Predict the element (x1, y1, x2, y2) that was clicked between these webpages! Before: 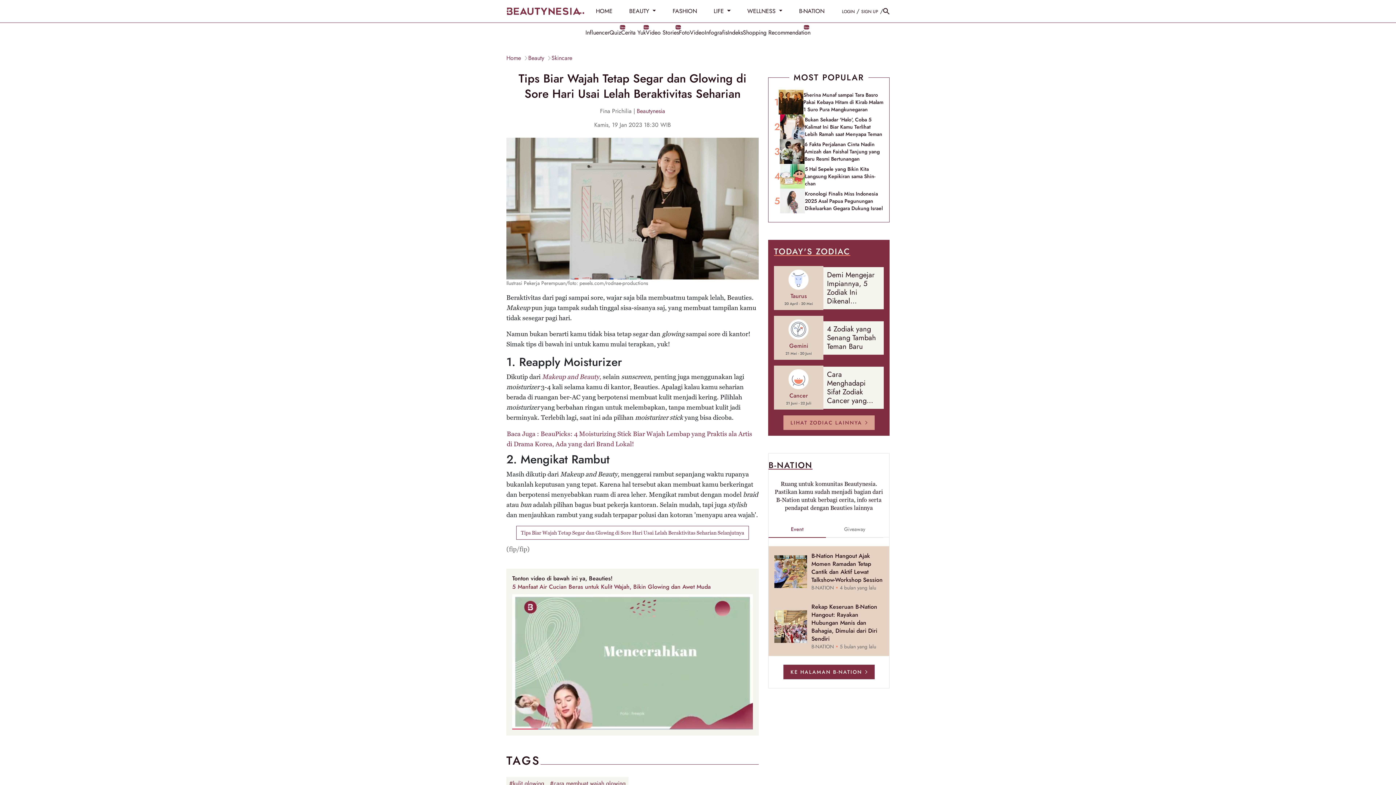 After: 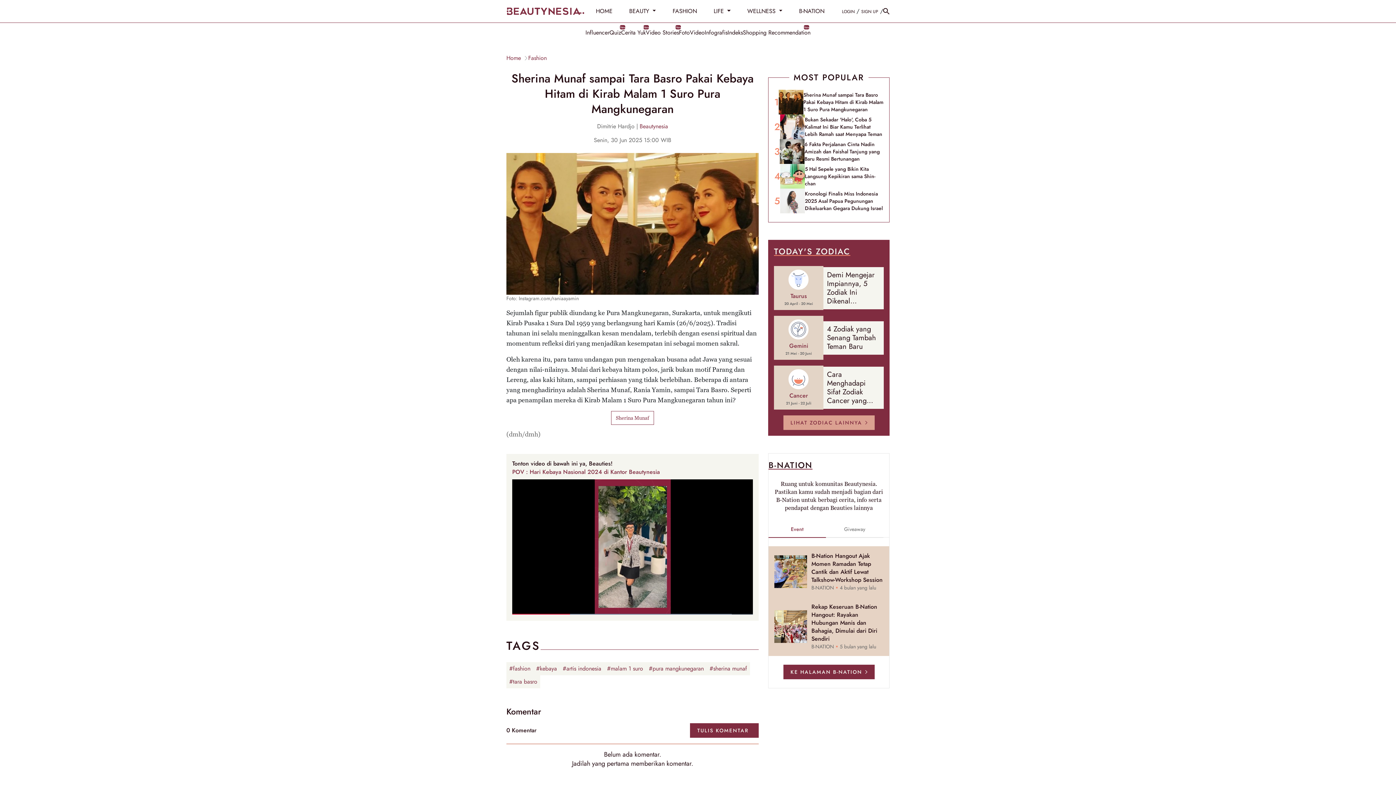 Action: bbox: (774, 89, 883, 114) label: Sherina Munaf sampai Tara Basro Pakai Kebaya Hitam di Kirab Malam 1 Suro Pura Mangkunegaran